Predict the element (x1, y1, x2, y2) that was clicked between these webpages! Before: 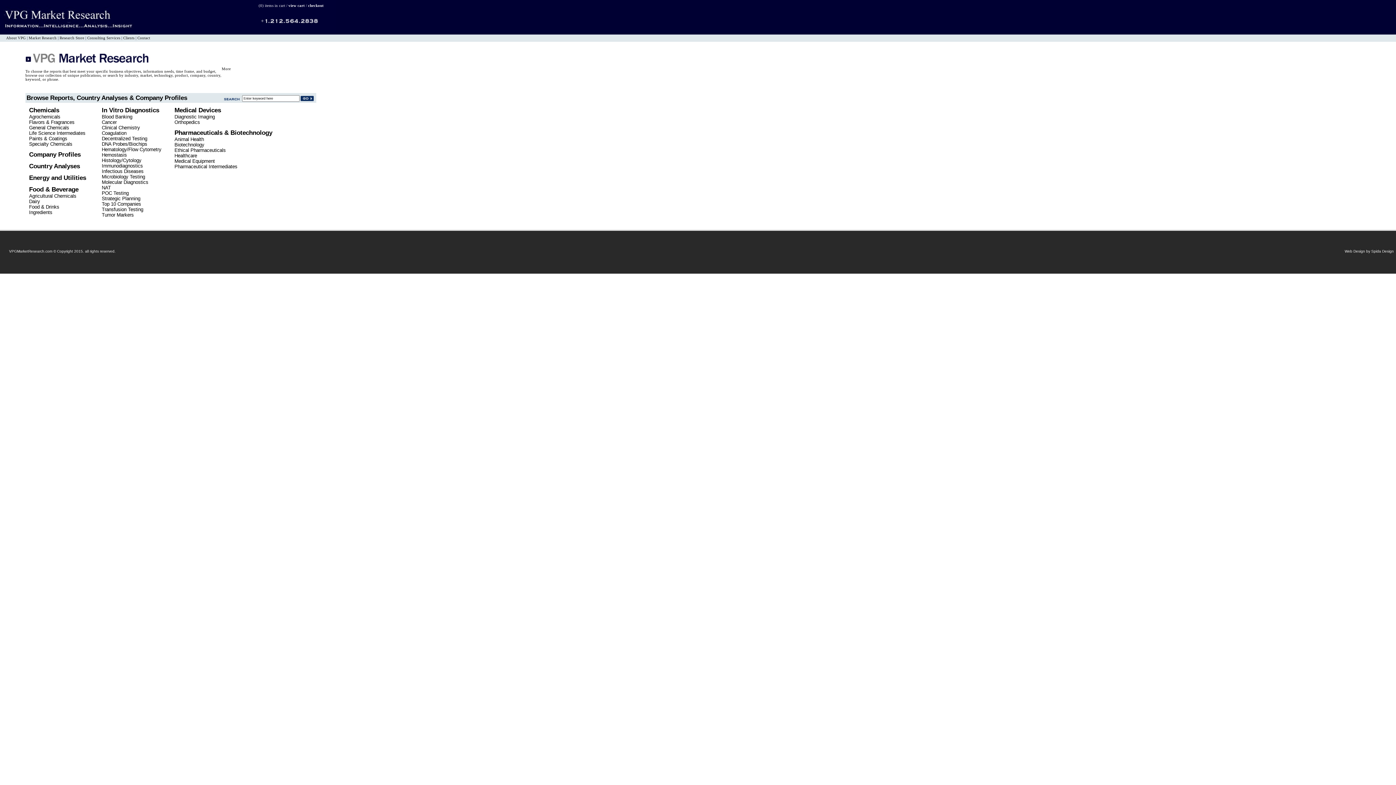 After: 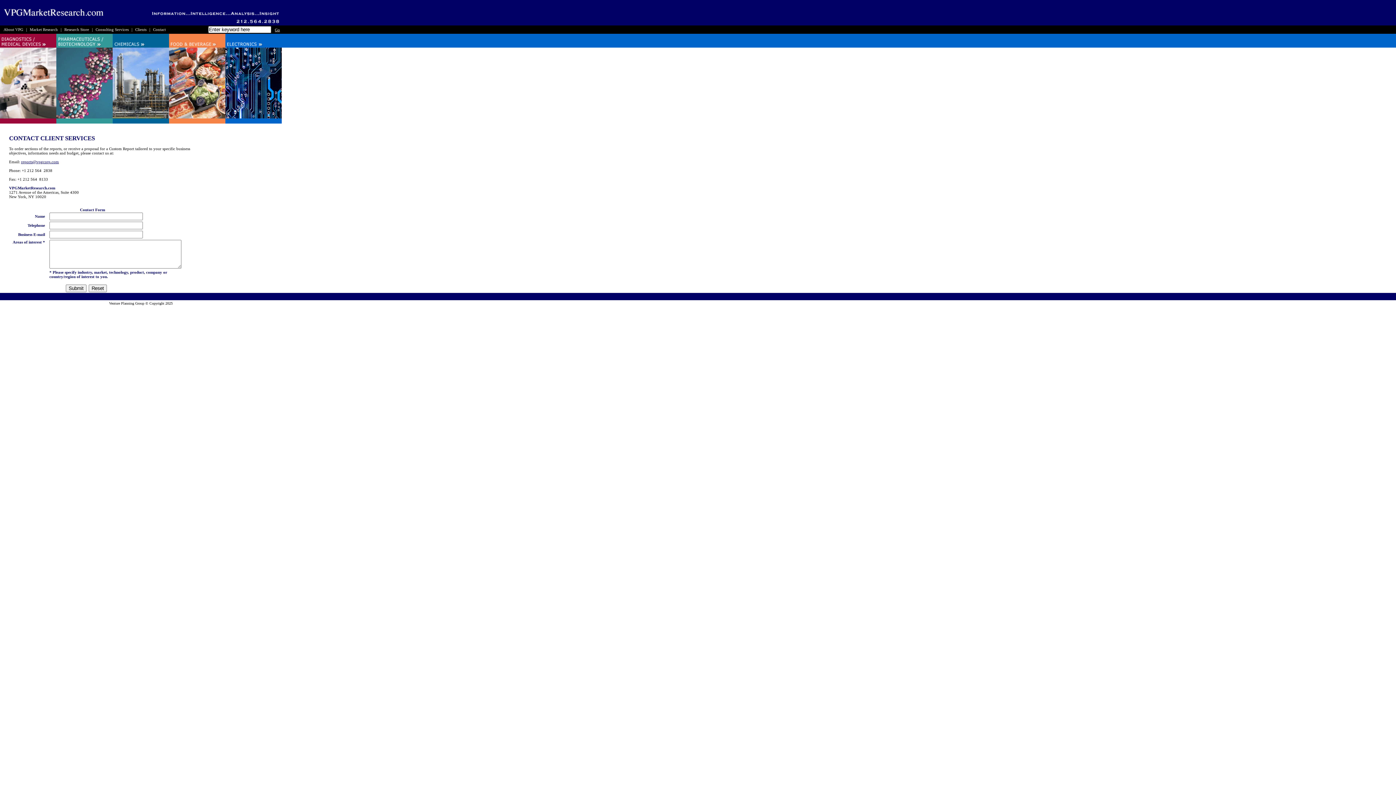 Action: label: Contact bbox: (137, 36, 150, 40)